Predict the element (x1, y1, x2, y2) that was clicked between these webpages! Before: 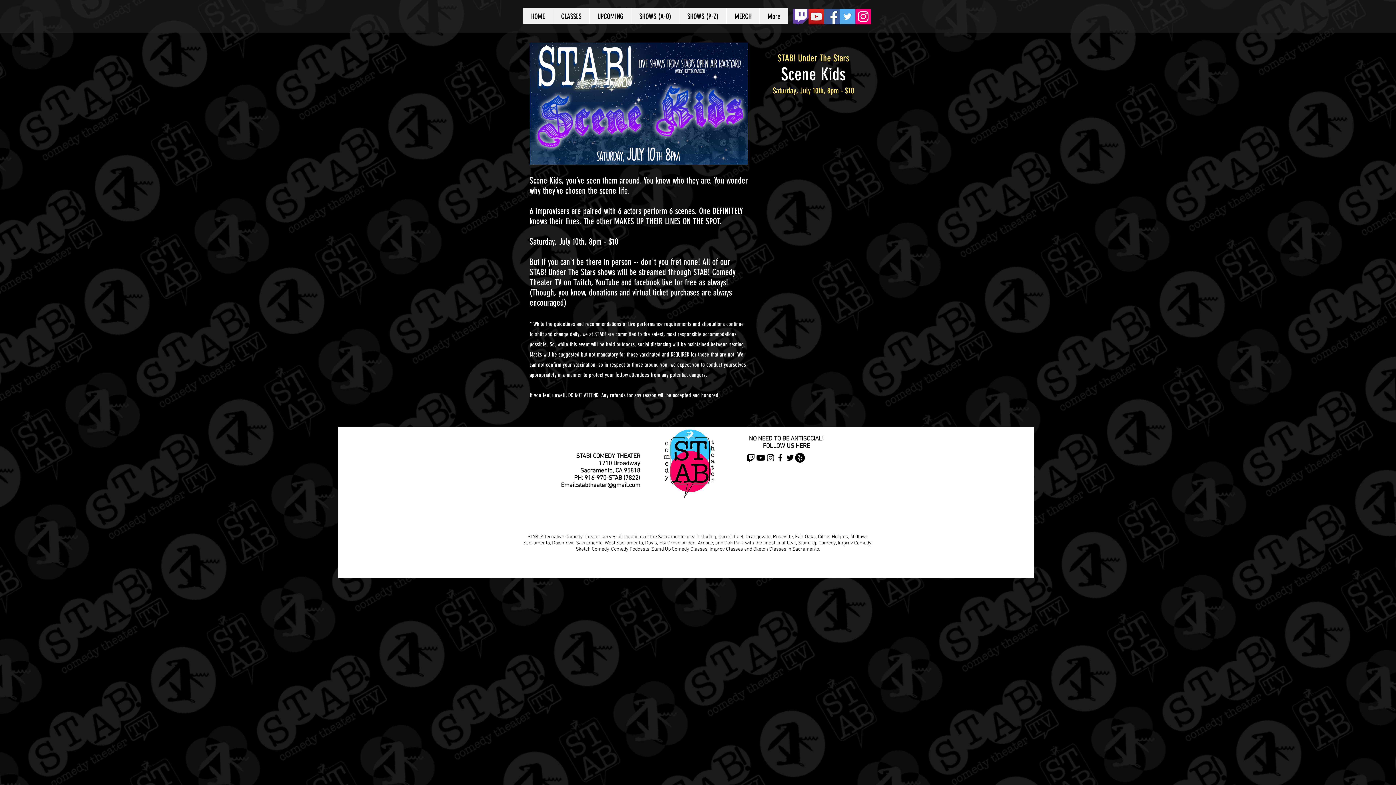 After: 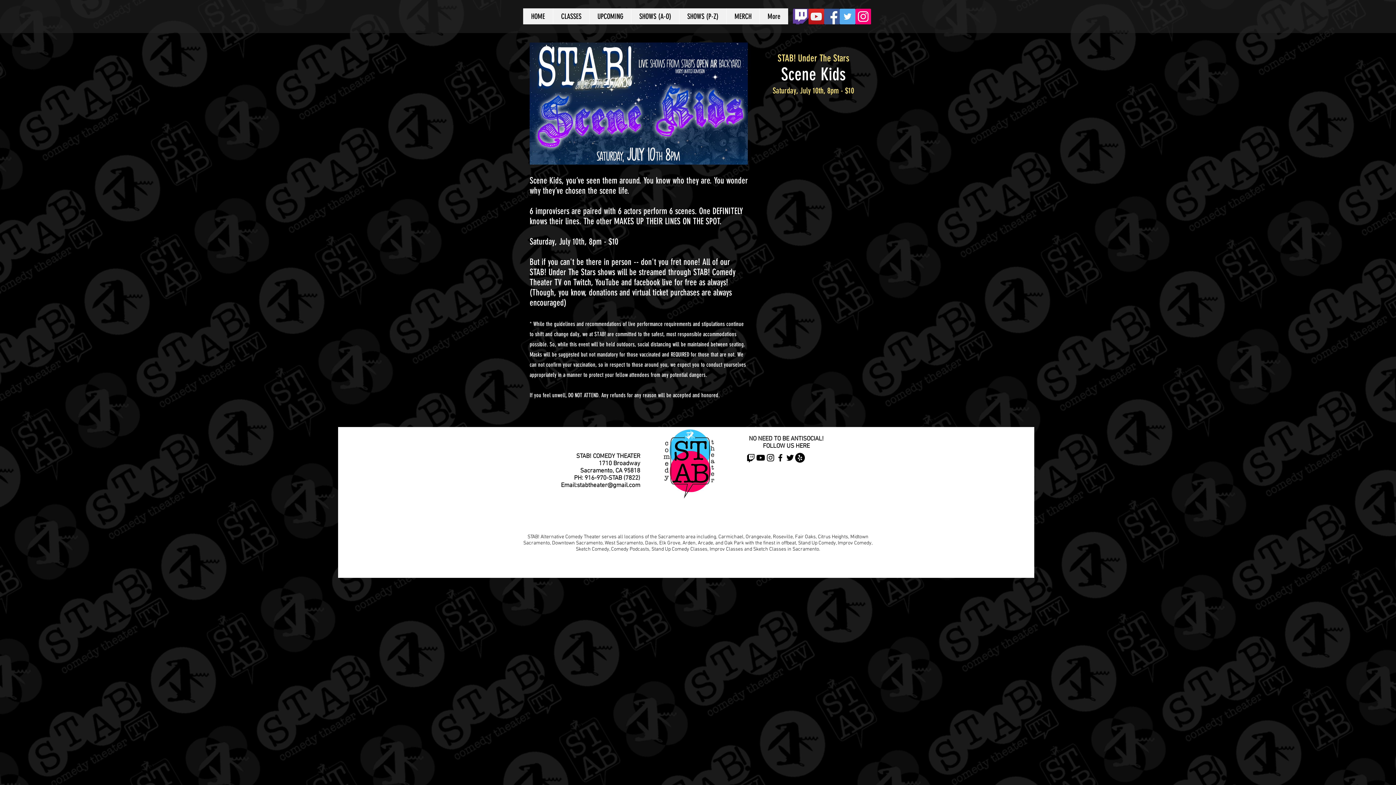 Action: bbox: (577, 482, 640, 489) label: stabtheater@gmail.com